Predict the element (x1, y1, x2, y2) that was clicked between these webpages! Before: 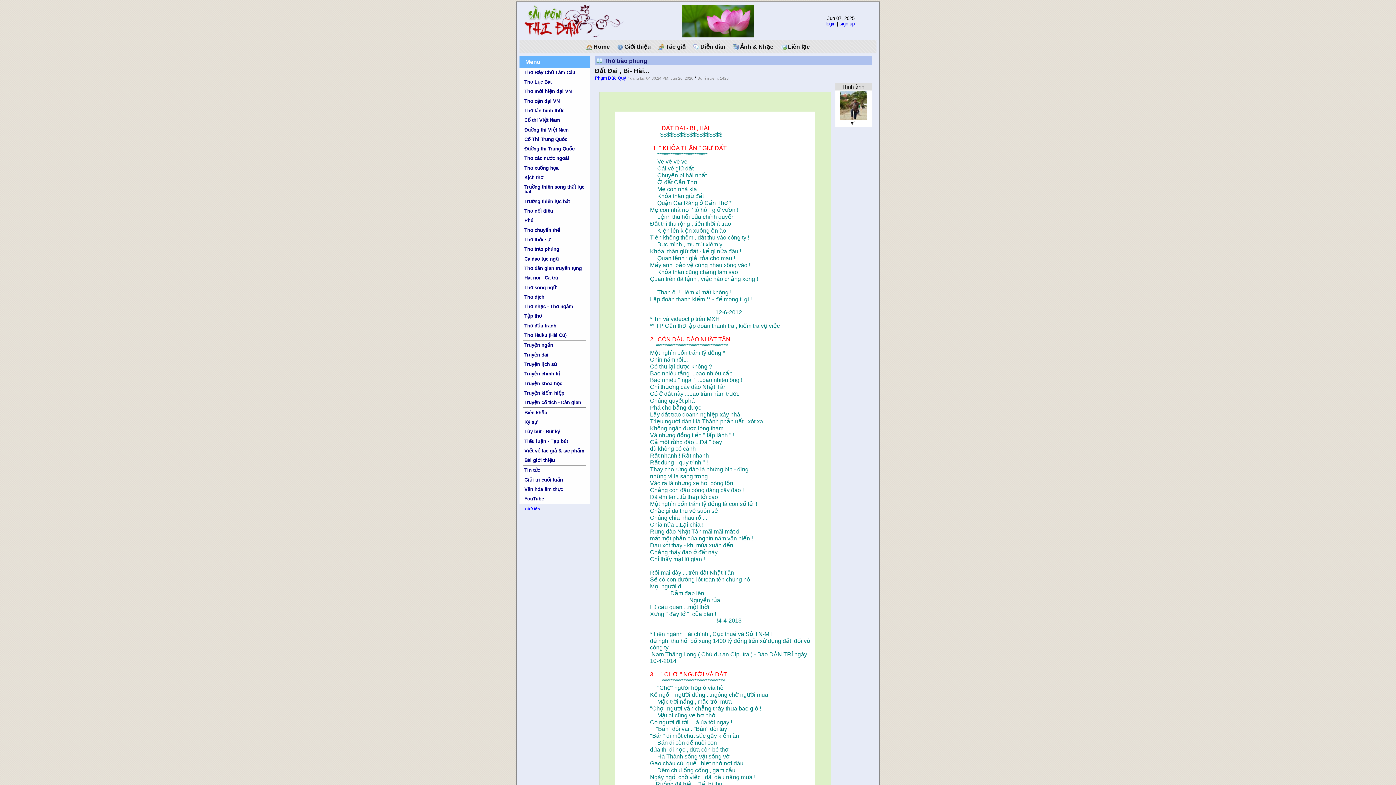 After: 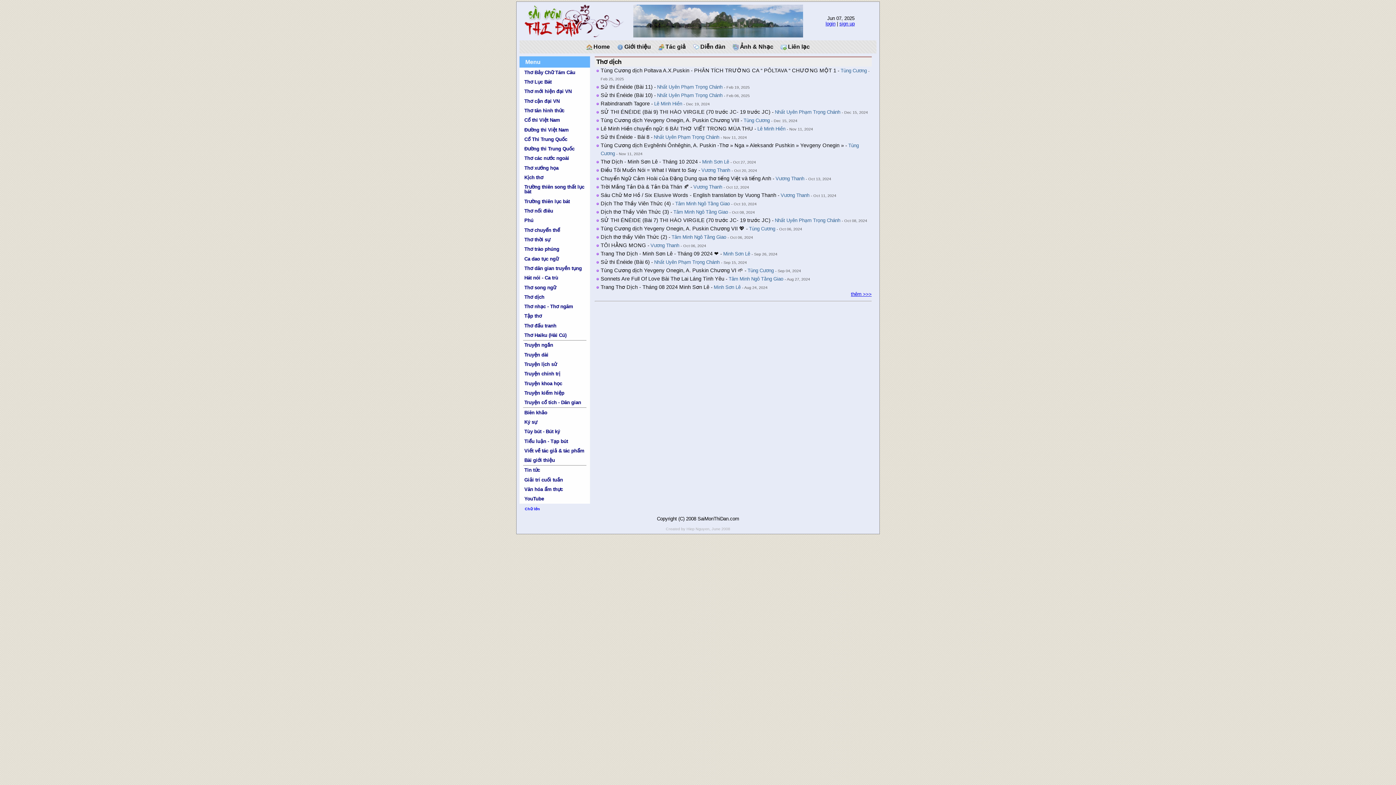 Action: bbox: (519, 292, 589, 302) label: Thơ dịch